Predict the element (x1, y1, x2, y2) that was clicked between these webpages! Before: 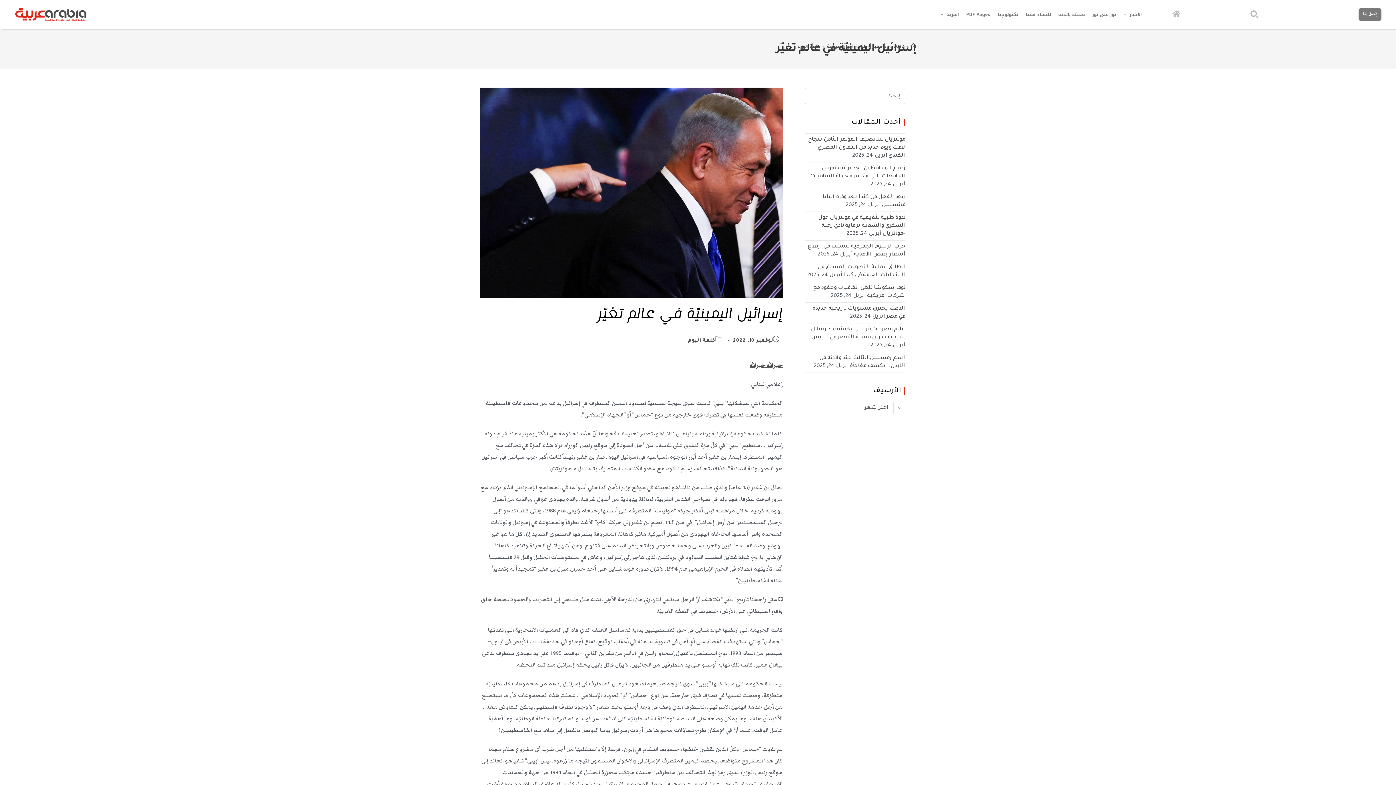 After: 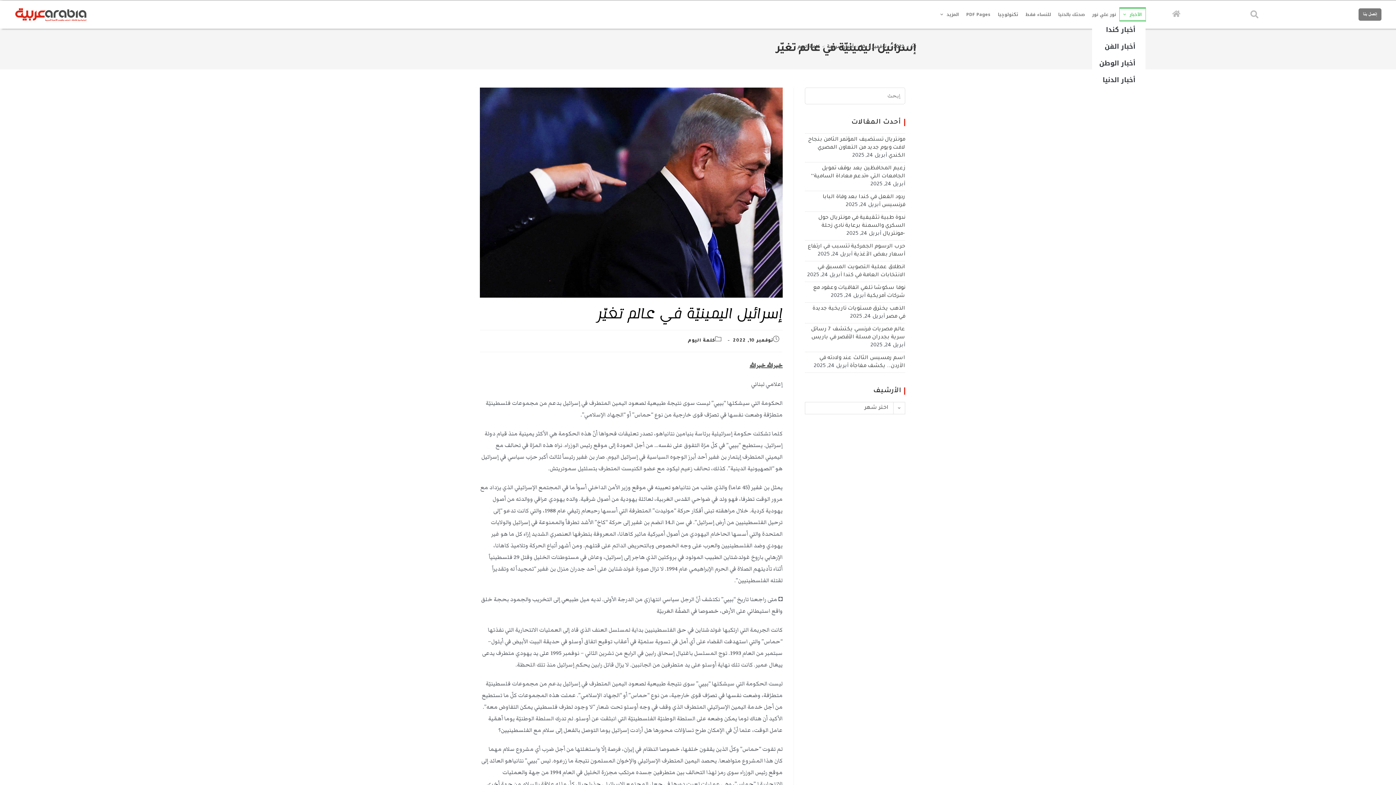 Action: label: الأخبار bbox: (1119, 7, 1145, 21)